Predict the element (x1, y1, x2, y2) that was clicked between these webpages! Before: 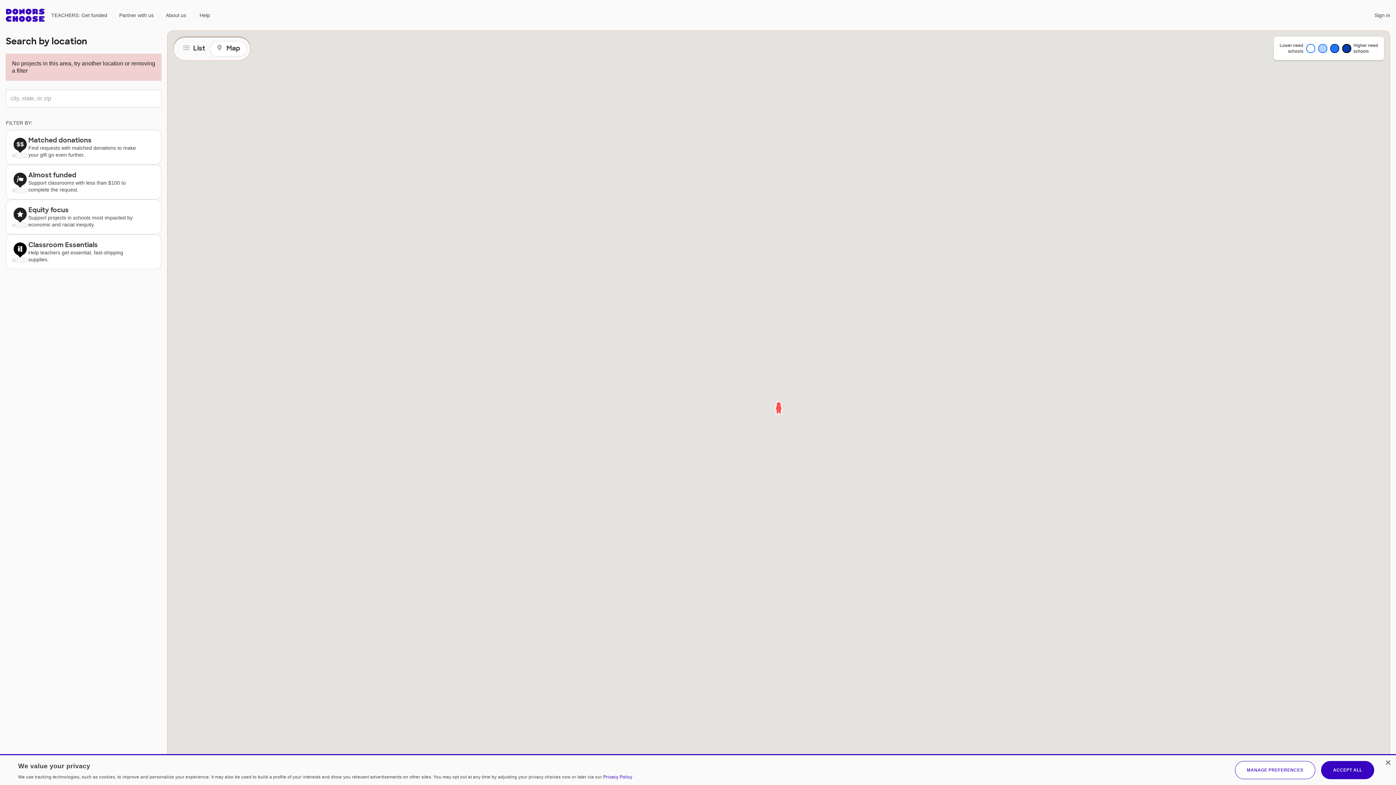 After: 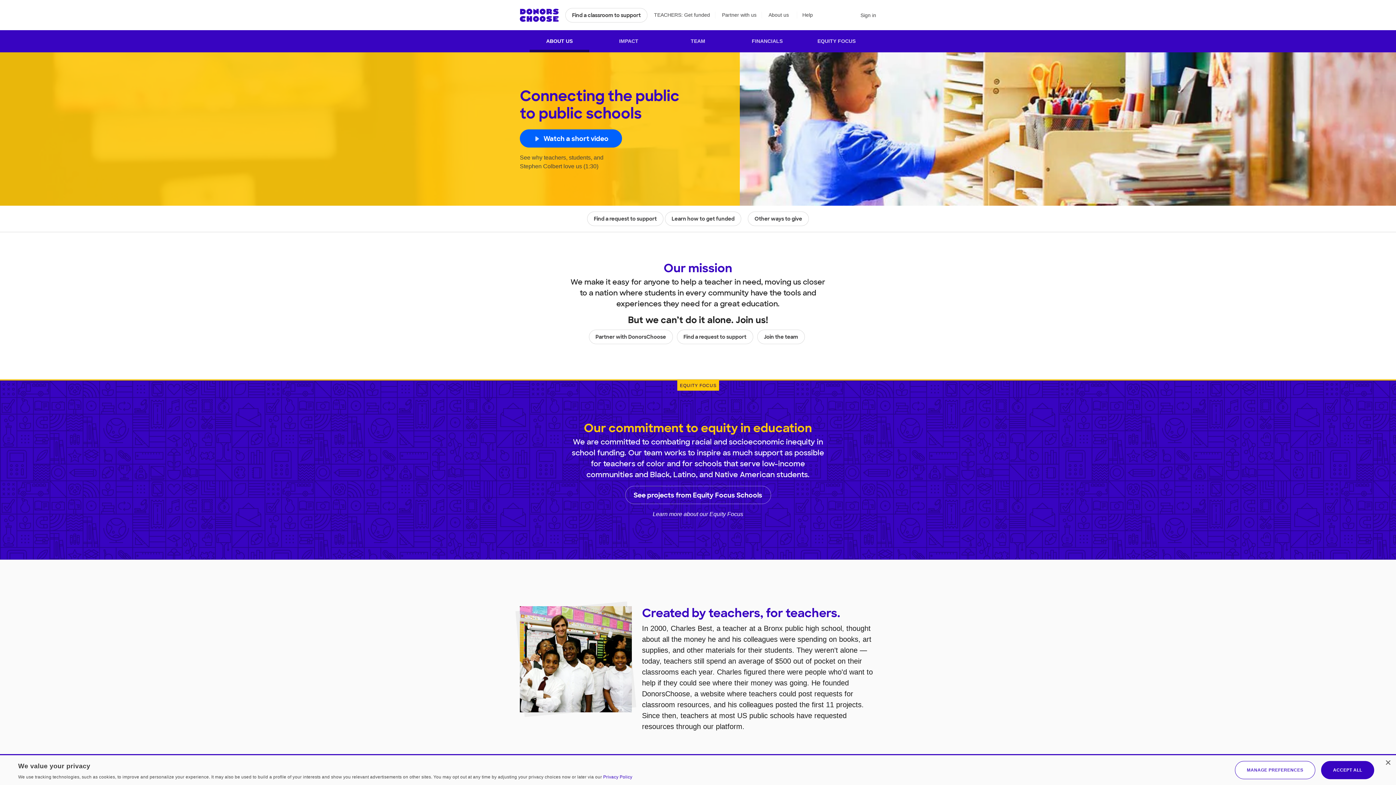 Action: label: About us bbox: (165, 11, 186, 18)